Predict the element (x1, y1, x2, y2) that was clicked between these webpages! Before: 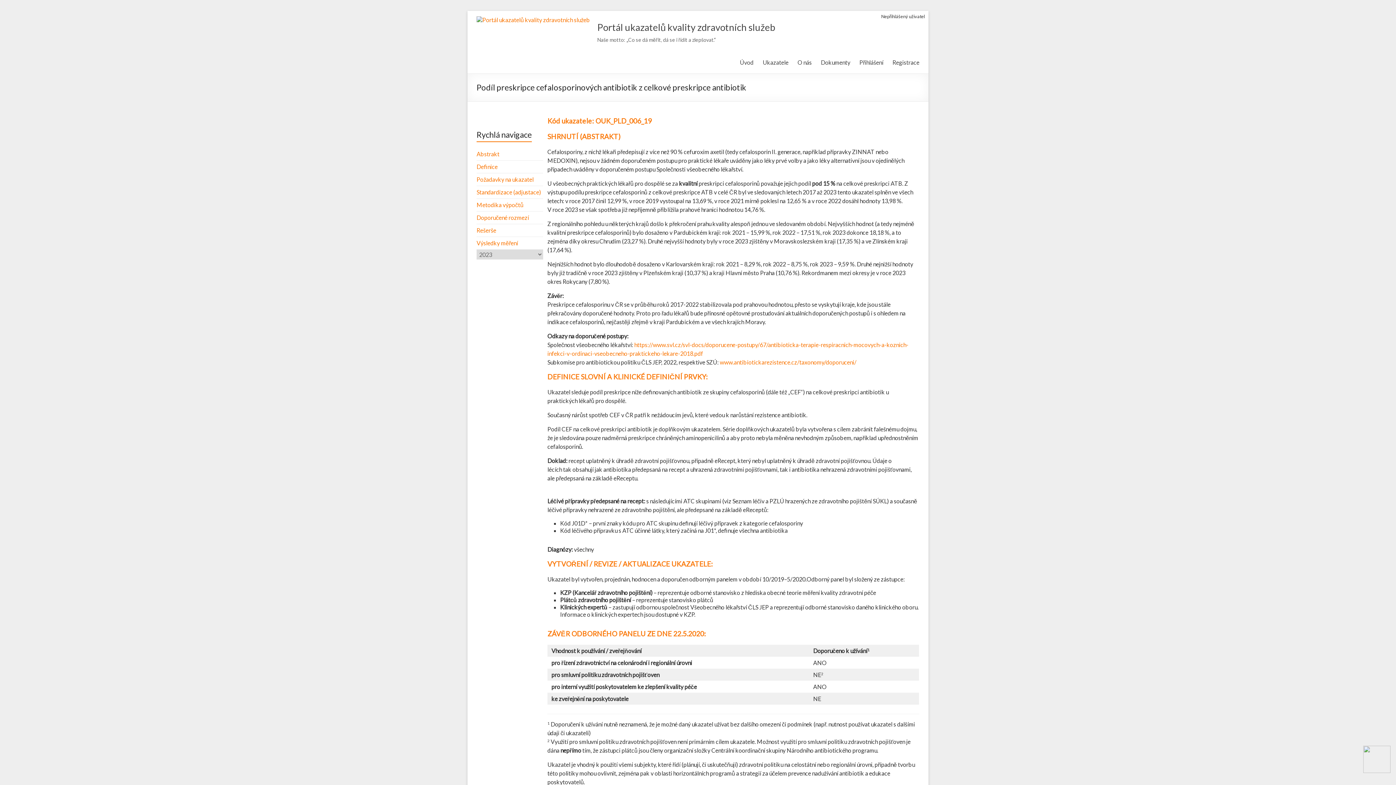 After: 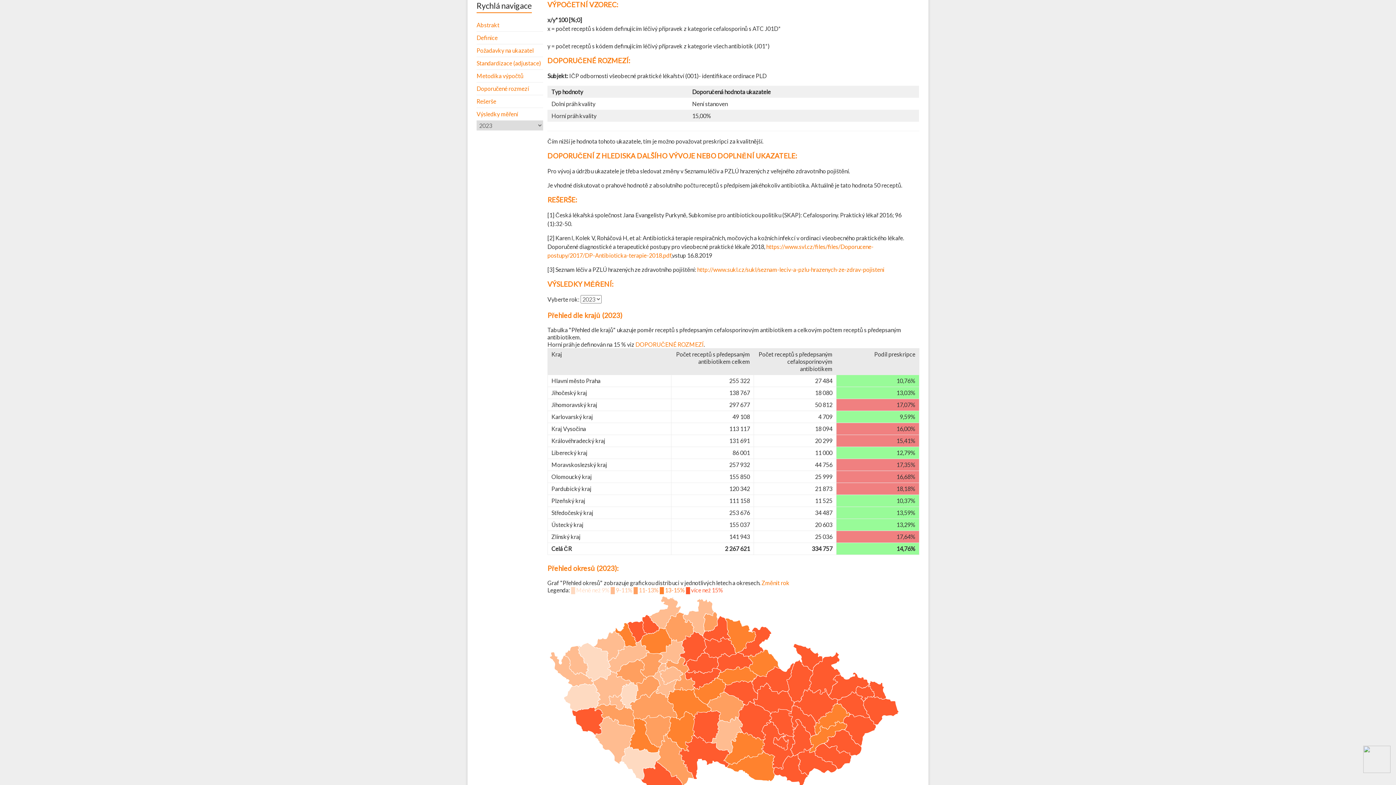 Action: label: Metodika výpočtů bbox: (476, 201, 523, 208)